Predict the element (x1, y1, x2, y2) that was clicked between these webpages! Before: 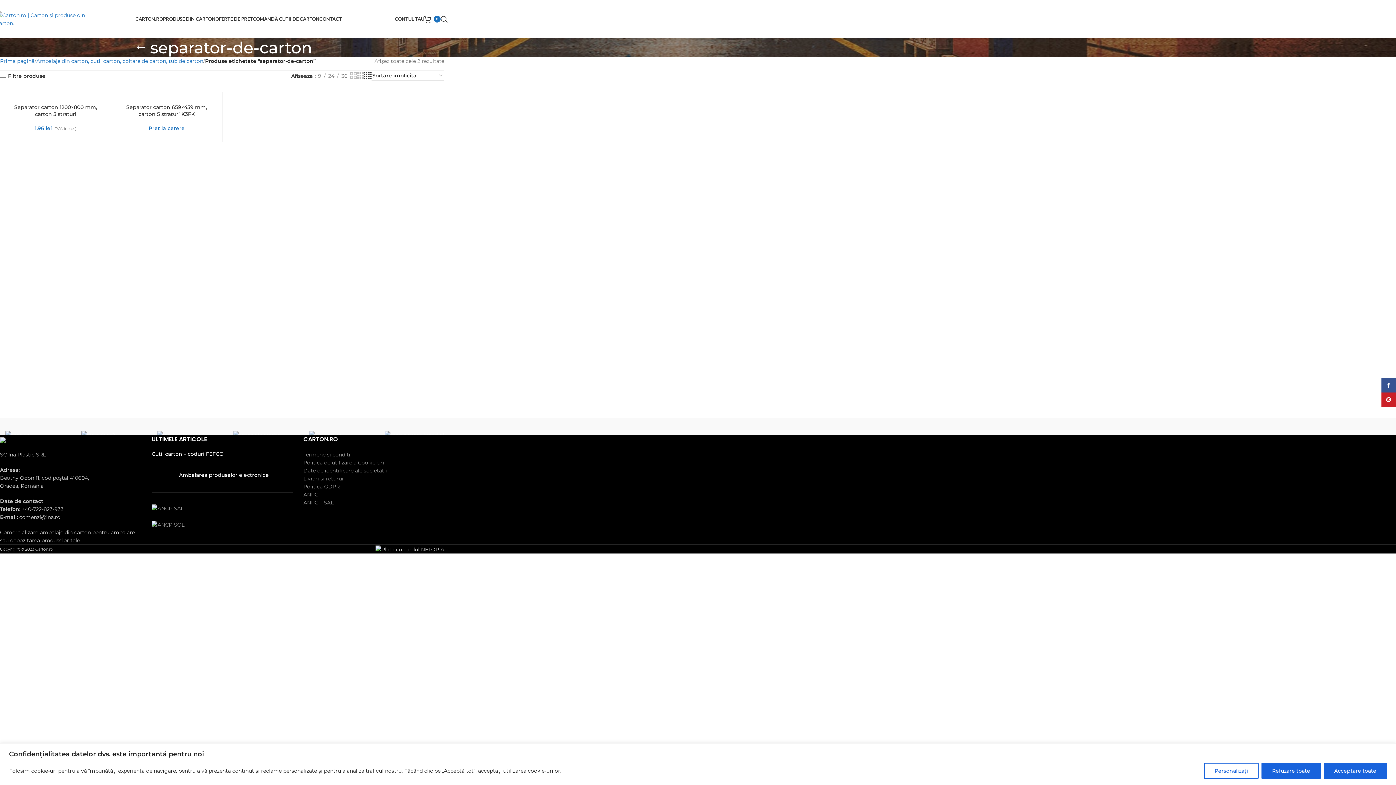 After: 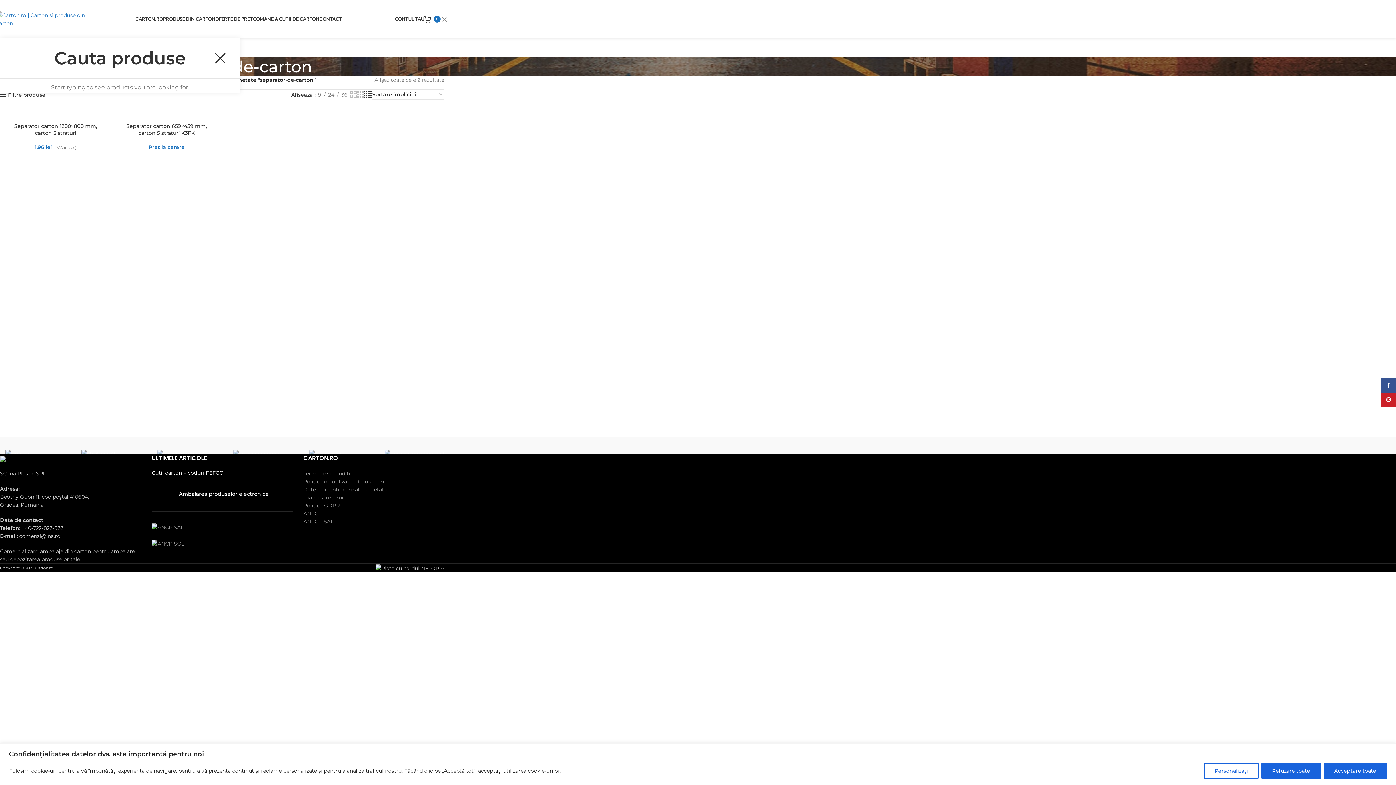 Action: label: Search bbox: (440, 11, 448, 26)